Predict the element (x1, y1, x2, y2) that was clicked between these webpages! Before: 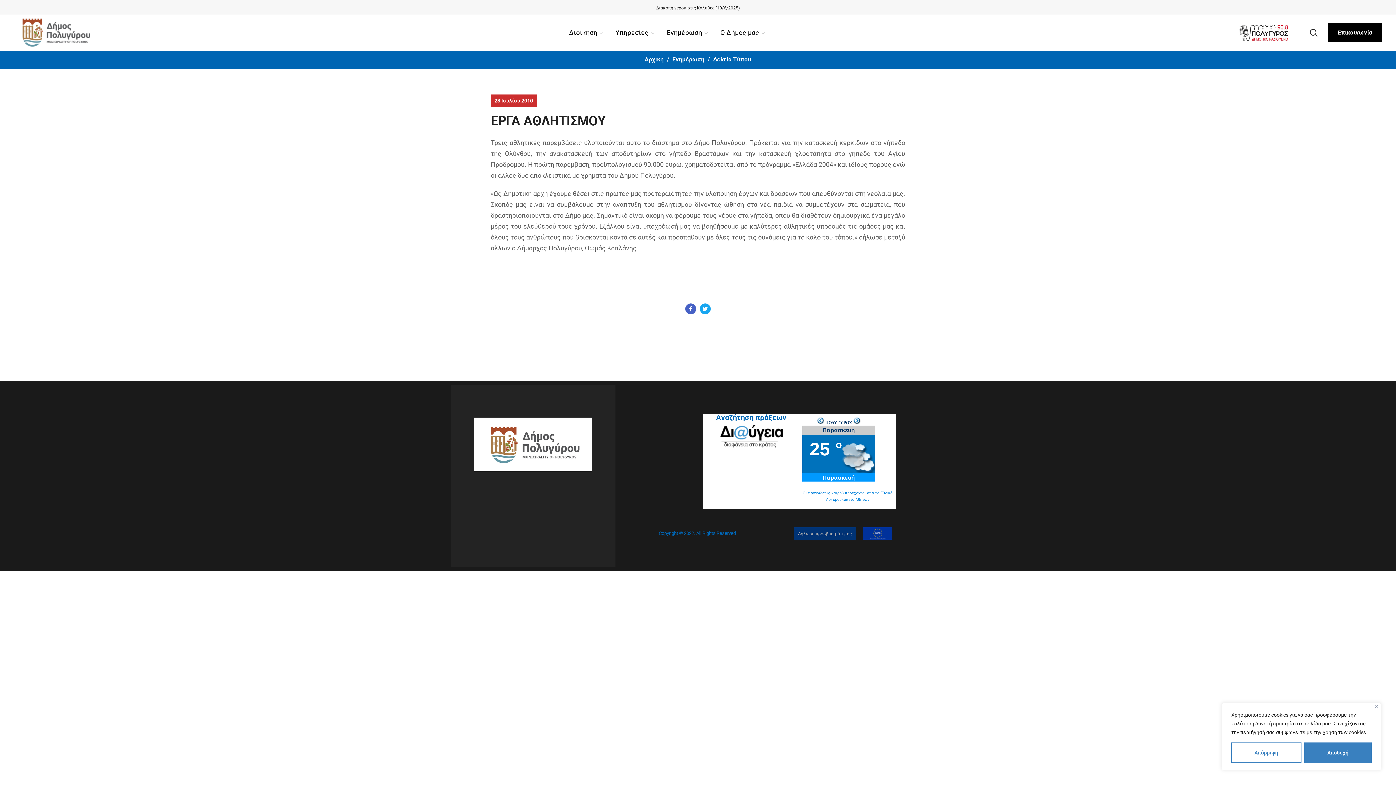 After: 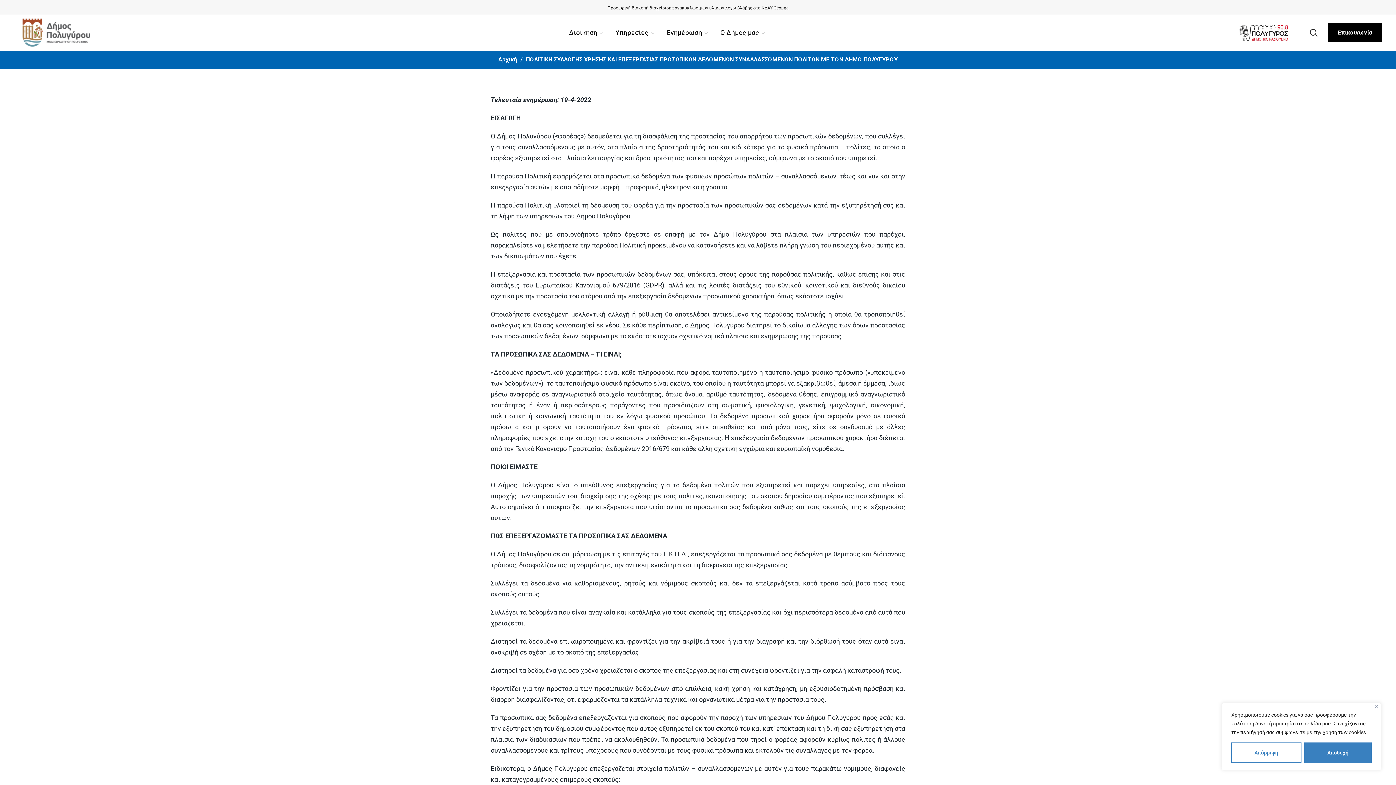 Action: bbox: (863, 527, 892, 540)